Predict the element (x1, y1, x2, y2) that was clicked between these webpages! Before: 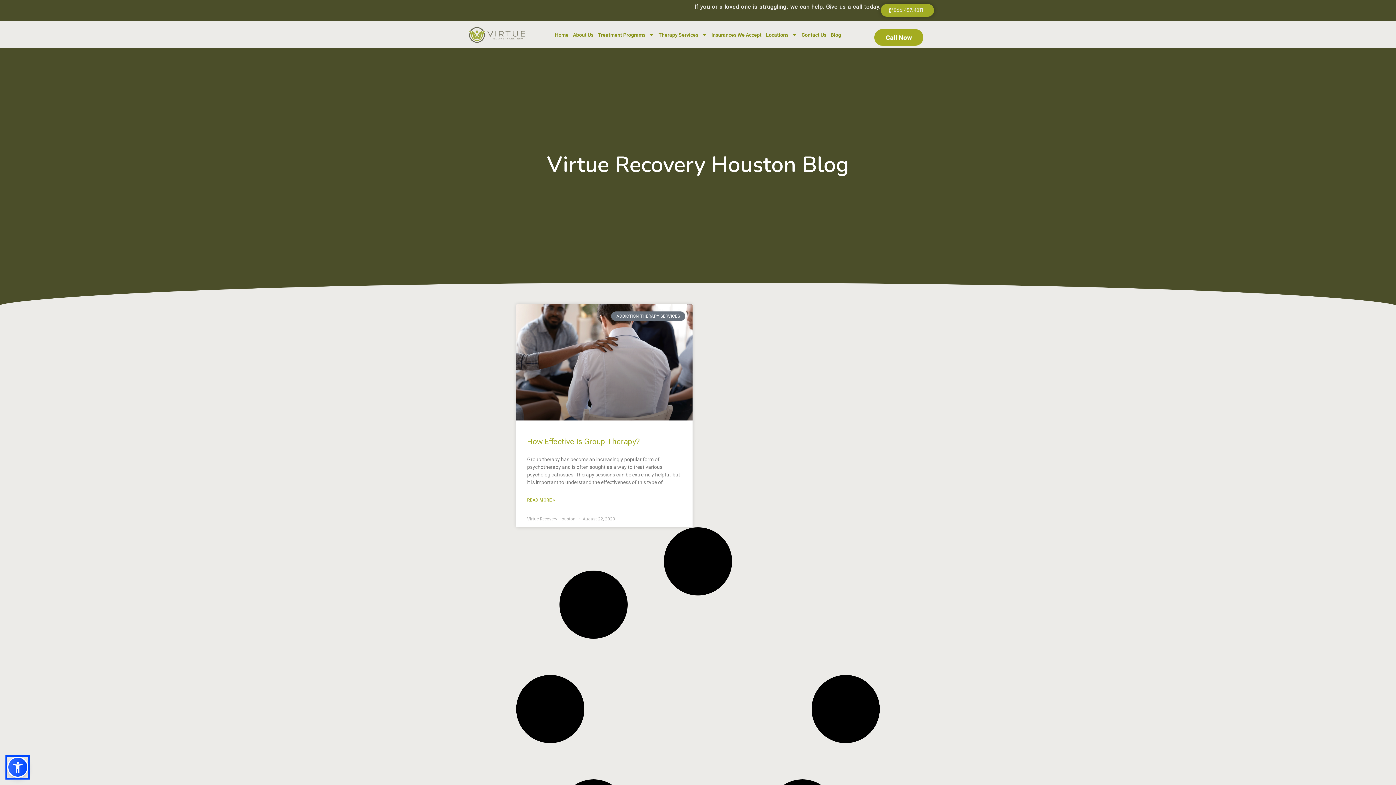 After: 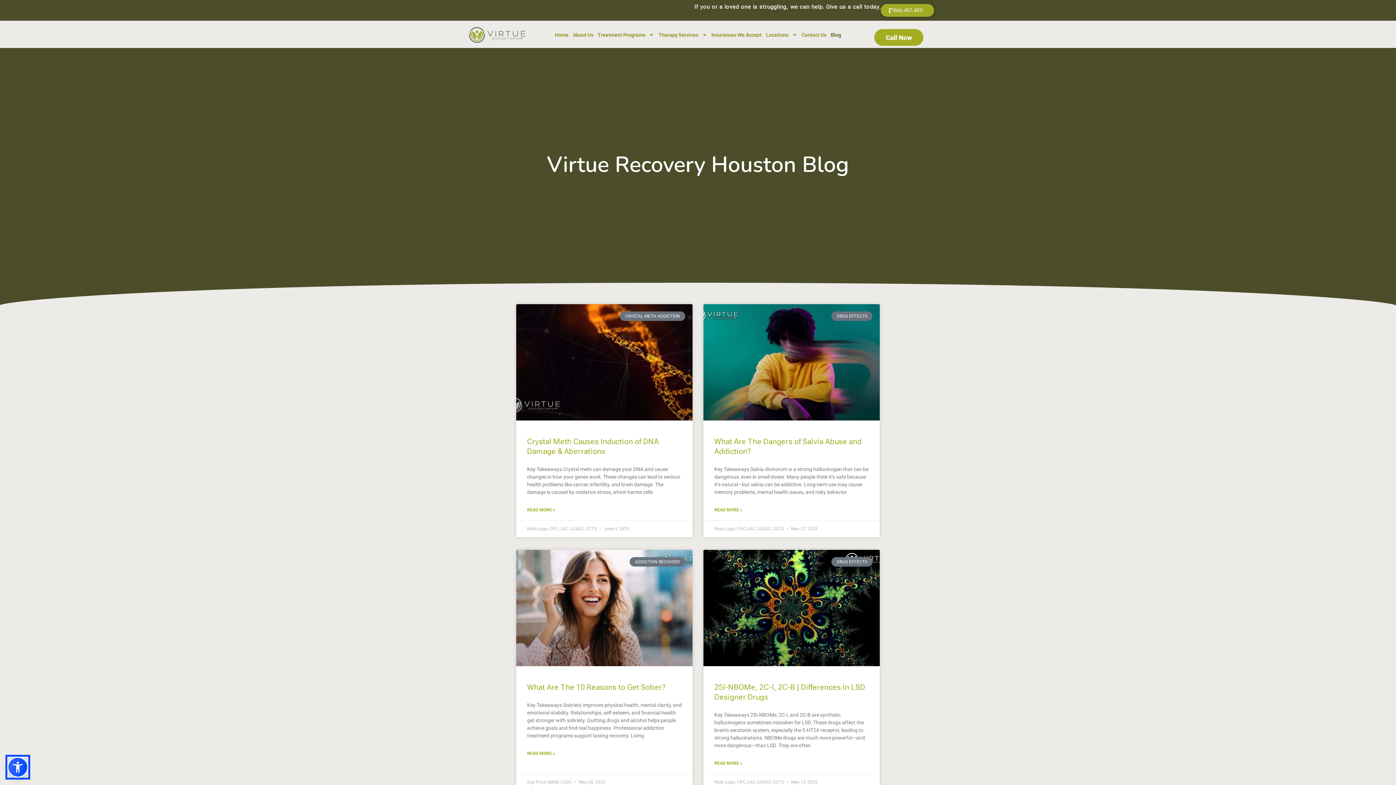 Action: label: Blog bbox: (829, 29, 843, 40)